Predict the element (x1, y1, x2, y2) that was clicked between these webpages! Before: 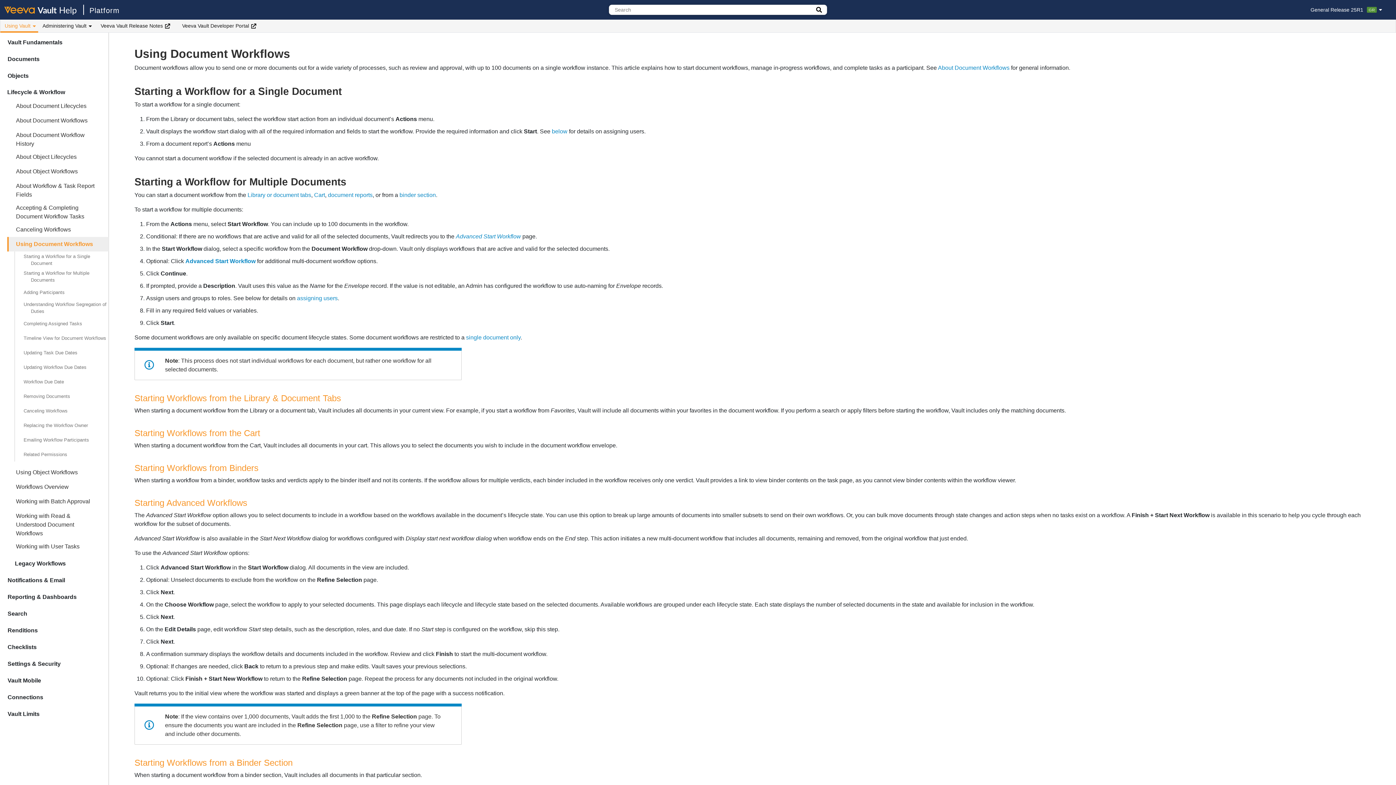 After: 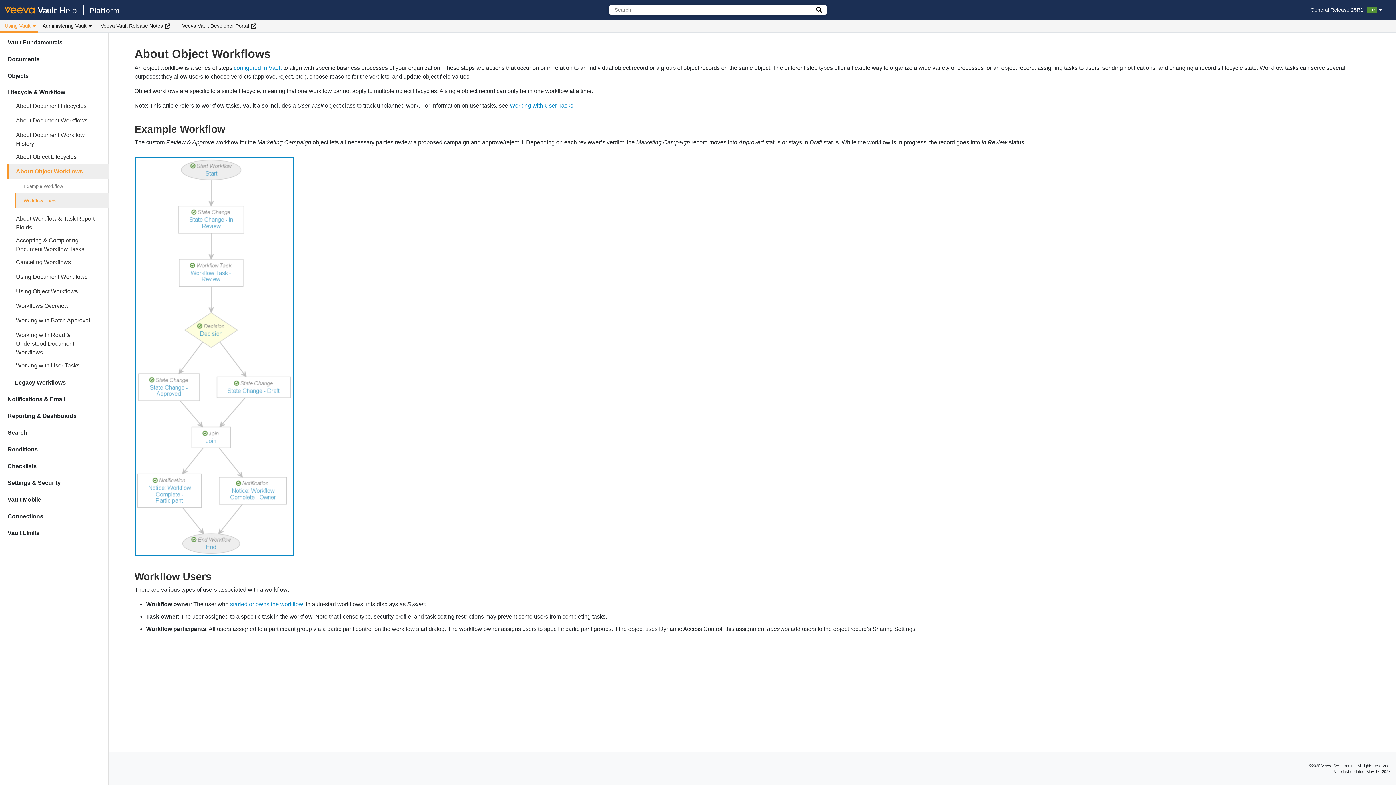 Action: bbox: (7, 164, 108, 178) label: About Object Workflows